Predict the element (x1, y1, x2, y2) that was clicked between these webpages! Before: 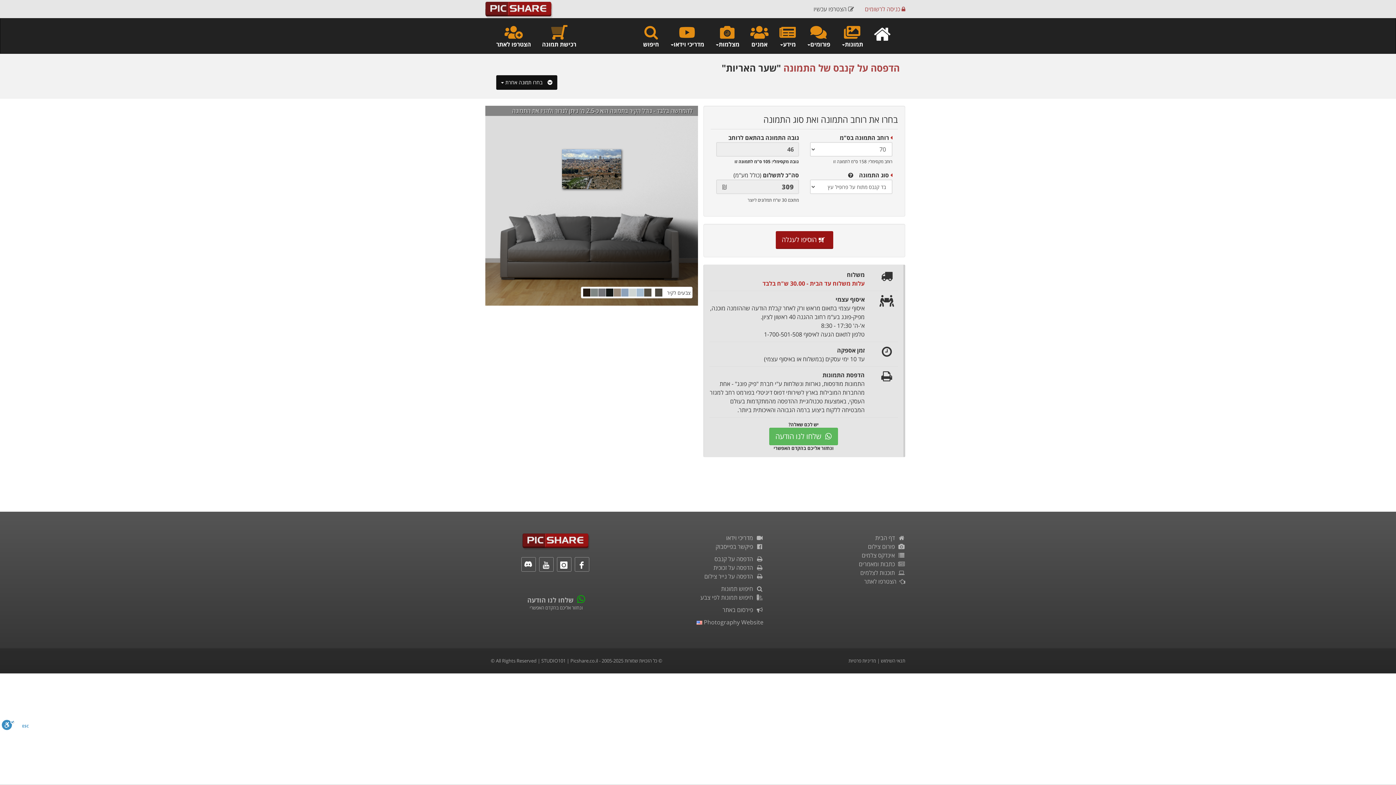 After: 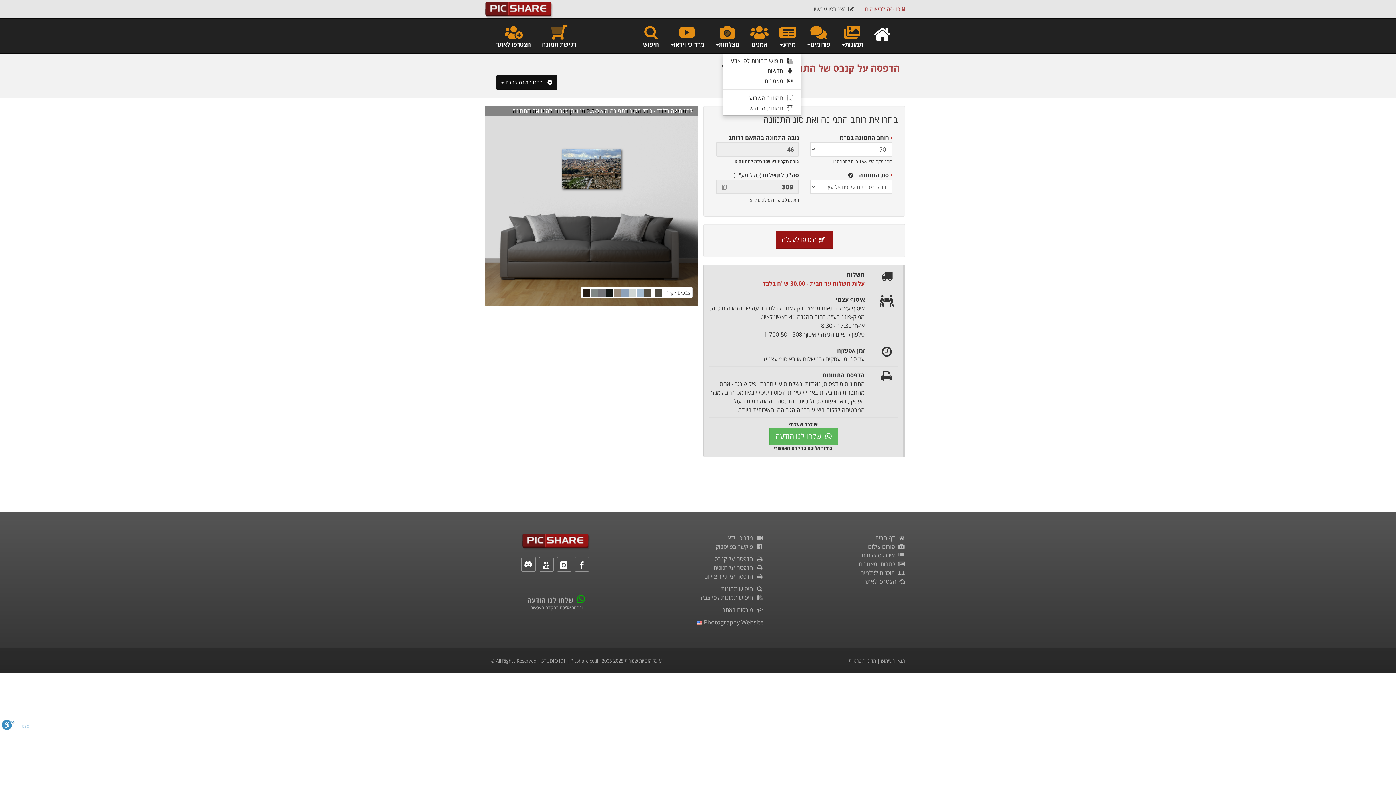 Action: bbox: (774, 18, 801, 53) label: מידע